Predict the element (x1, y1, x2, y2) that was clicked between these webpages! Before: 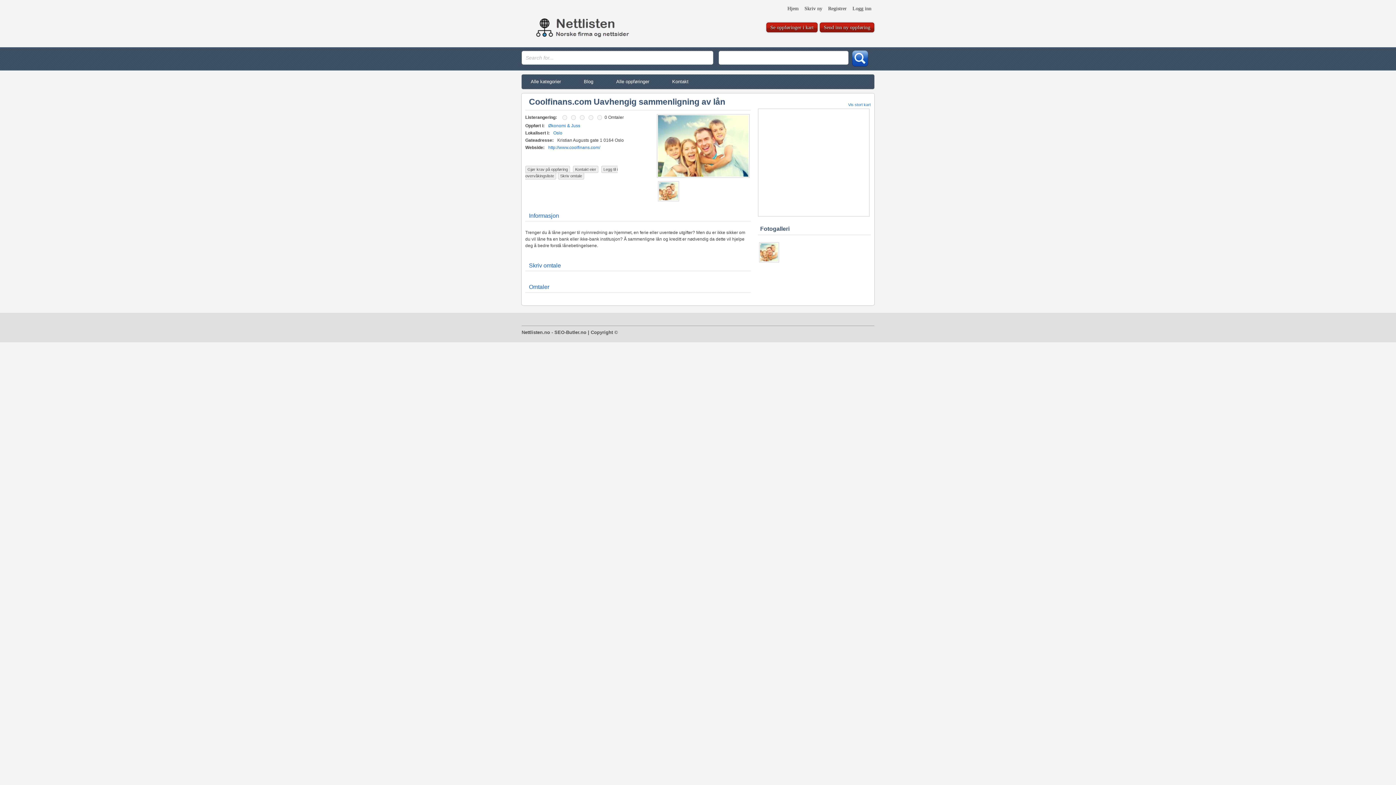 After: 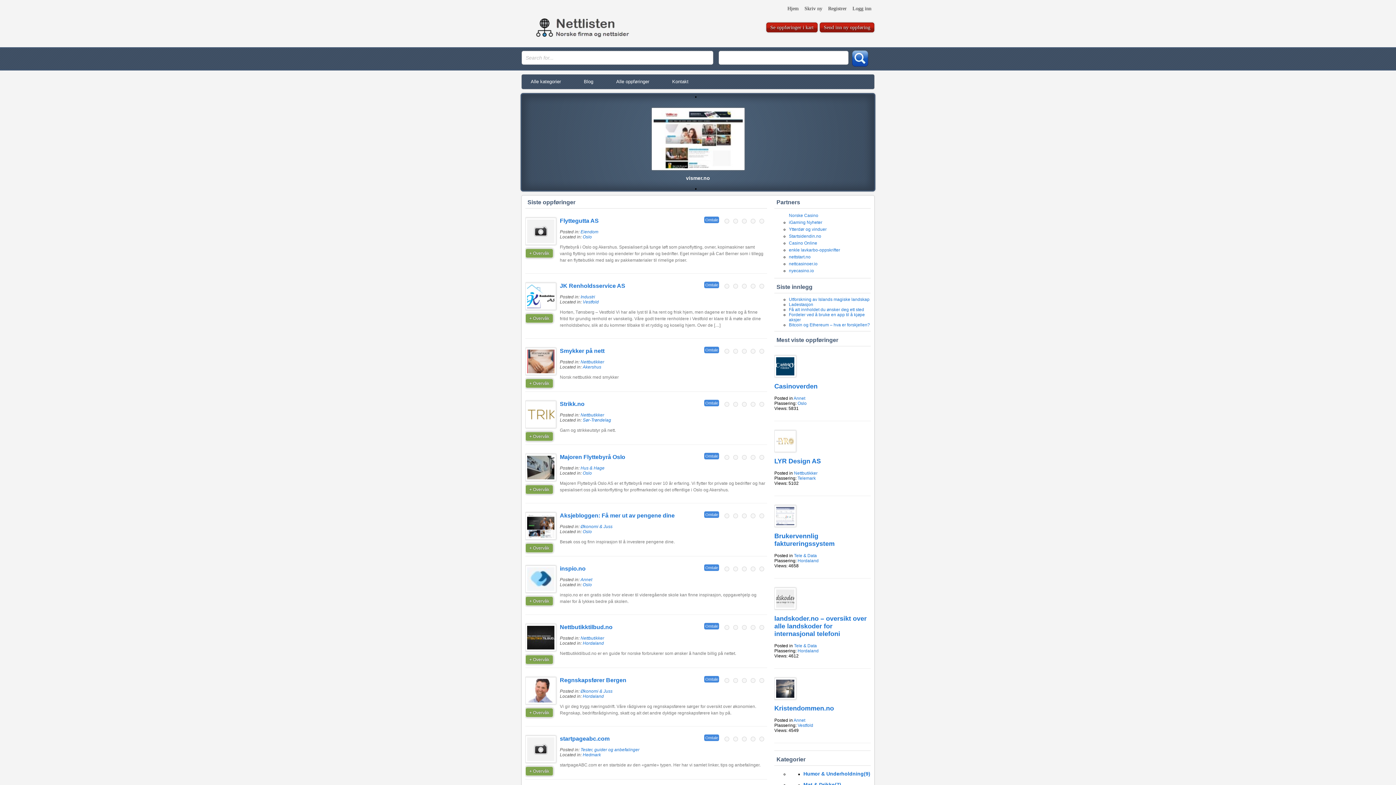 Action: bbox: (534, 36, 629, 41)